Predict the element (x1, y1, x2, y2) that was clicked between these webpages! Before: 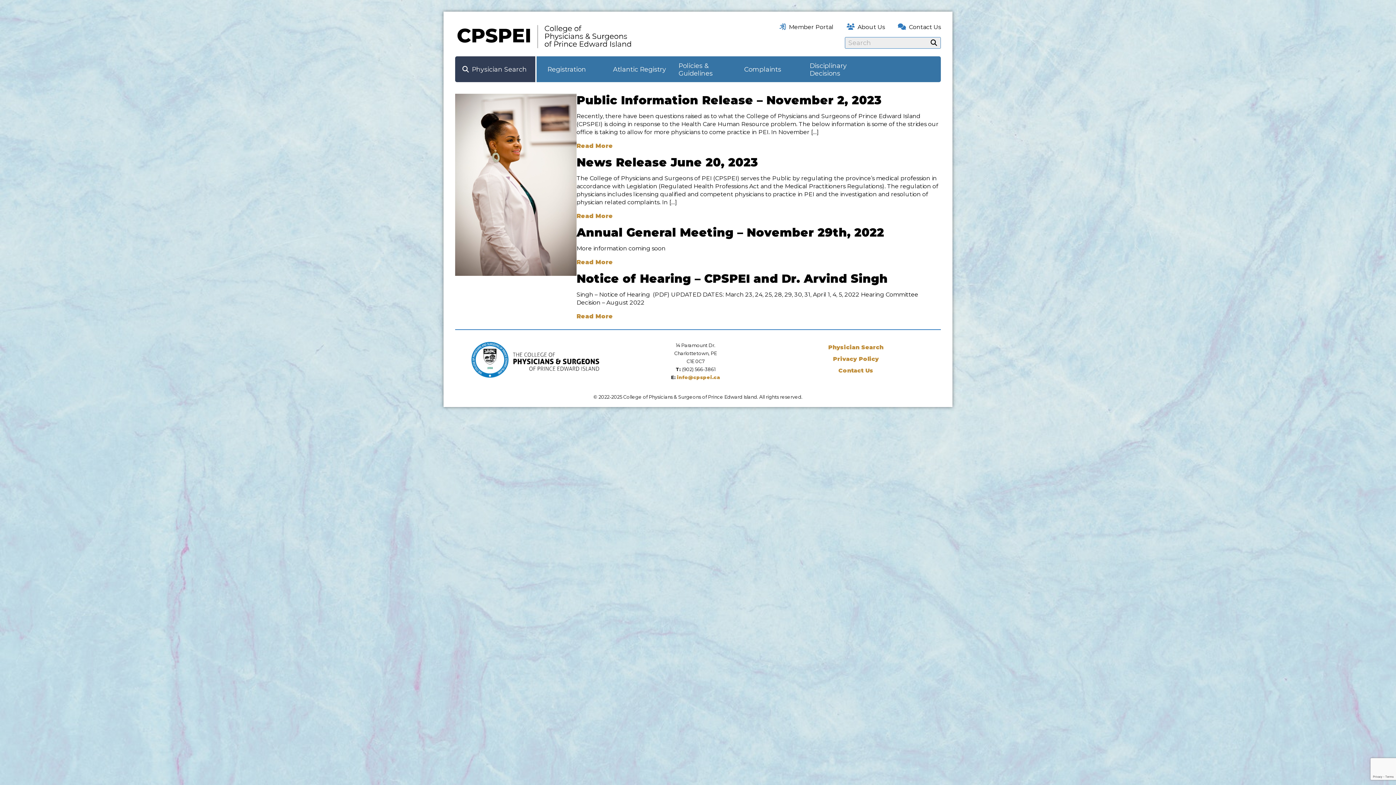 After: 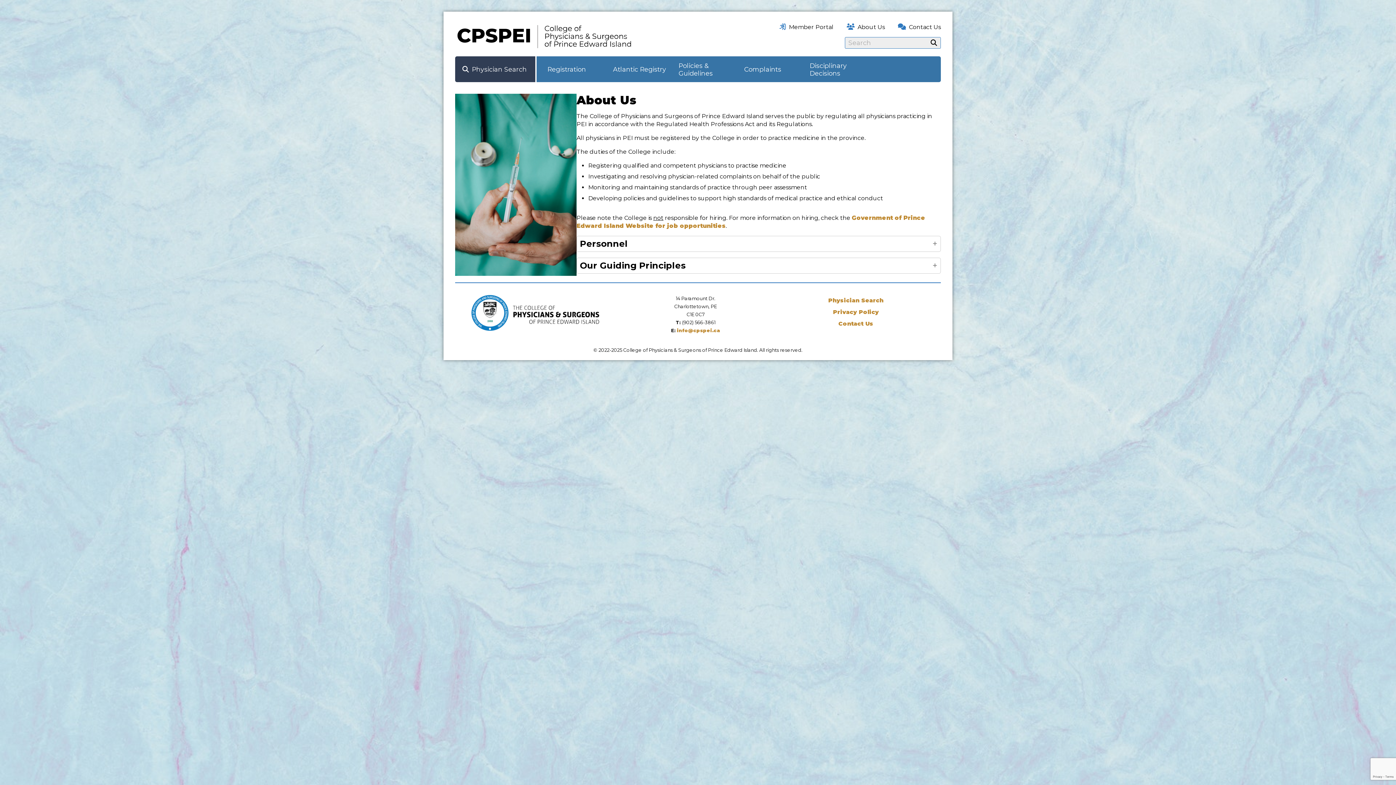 Action: bbox: (857, 23, 885, 30) label: About Us